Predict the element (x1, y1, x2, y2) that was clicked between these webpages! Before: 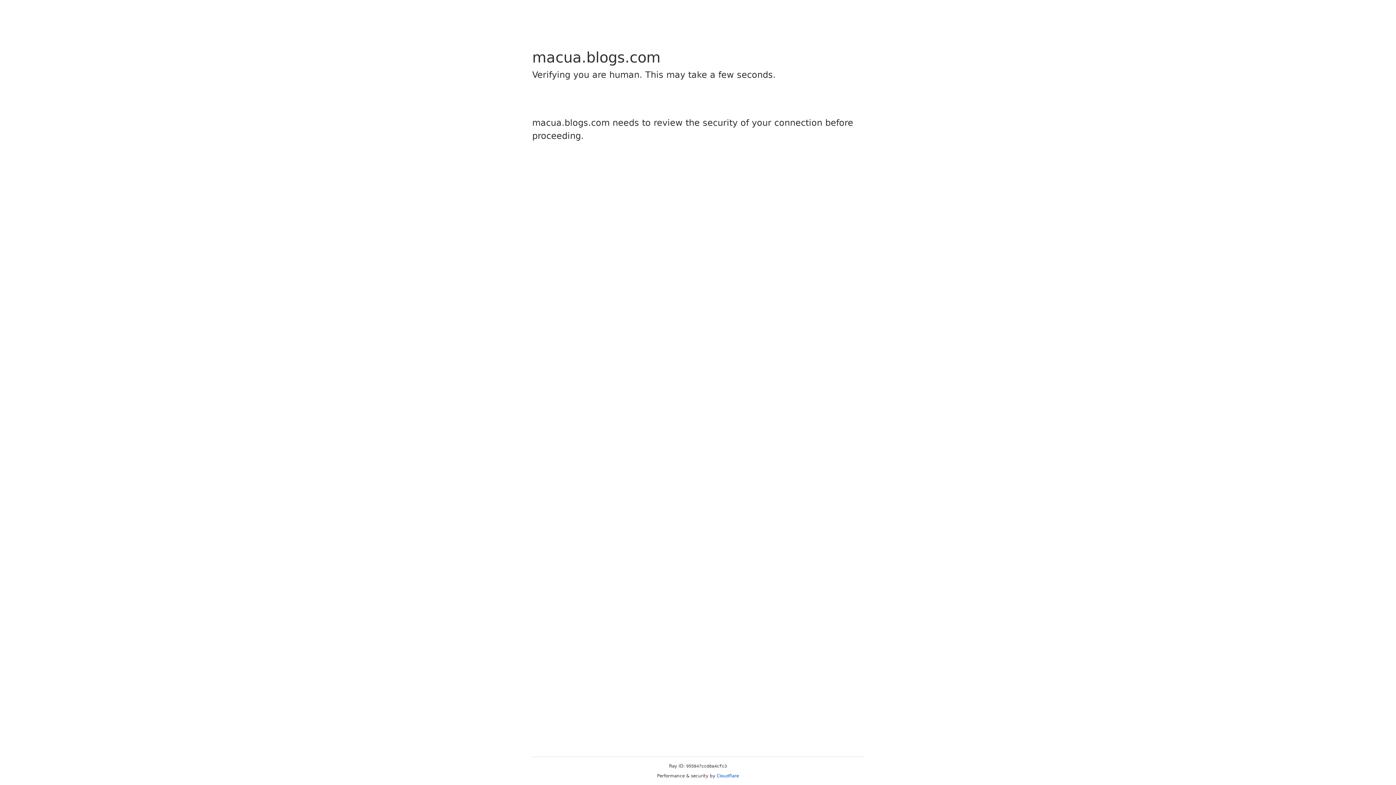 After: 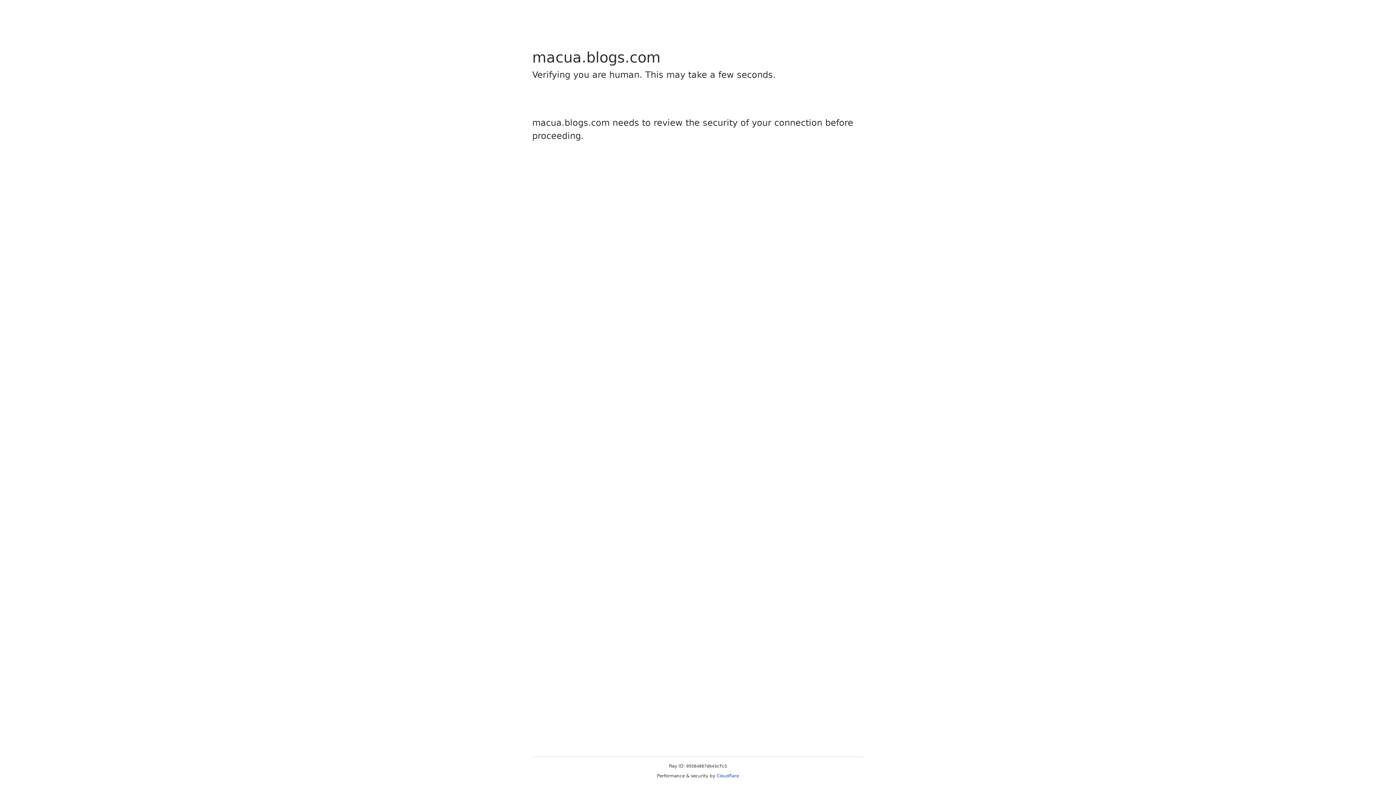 Action: label: Cloudflare bbox: (716, 773, 739, 778)